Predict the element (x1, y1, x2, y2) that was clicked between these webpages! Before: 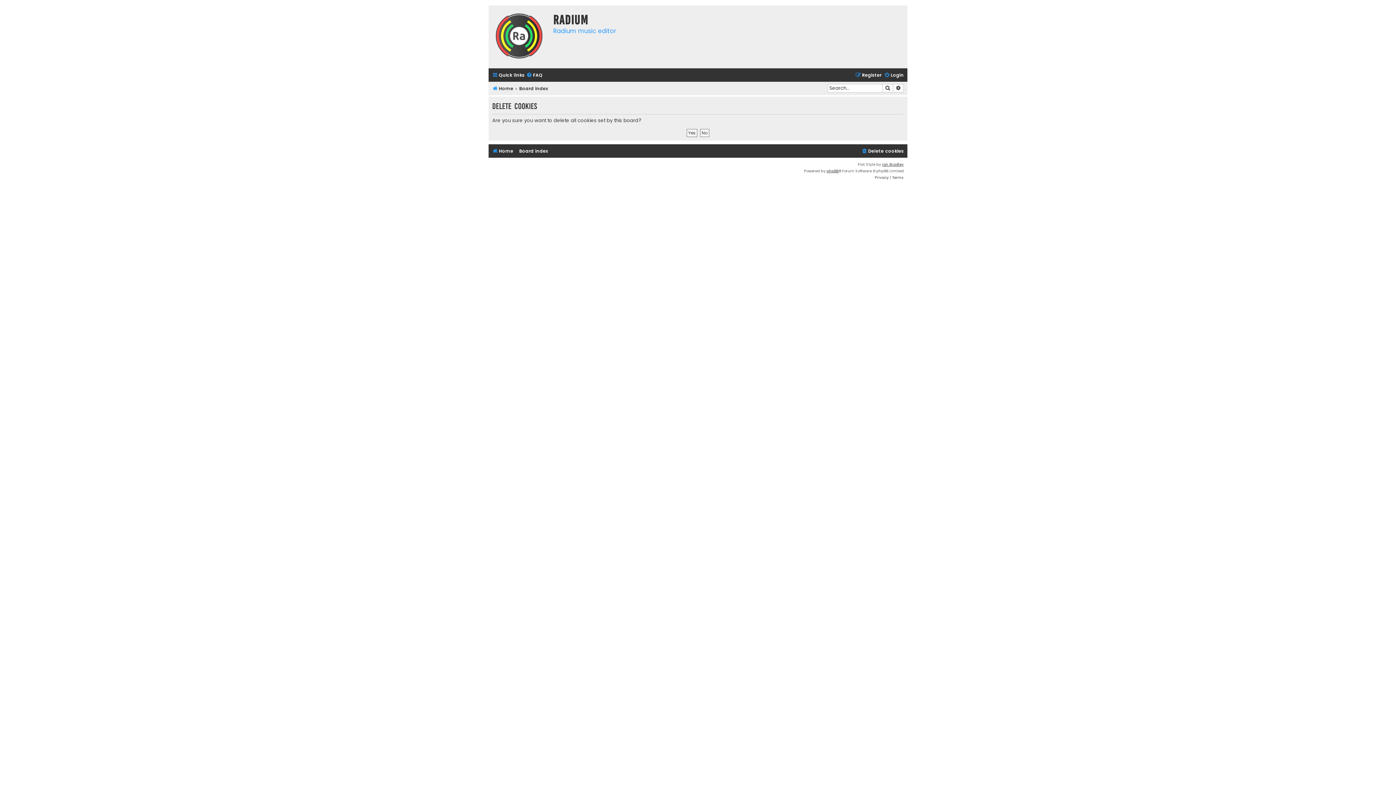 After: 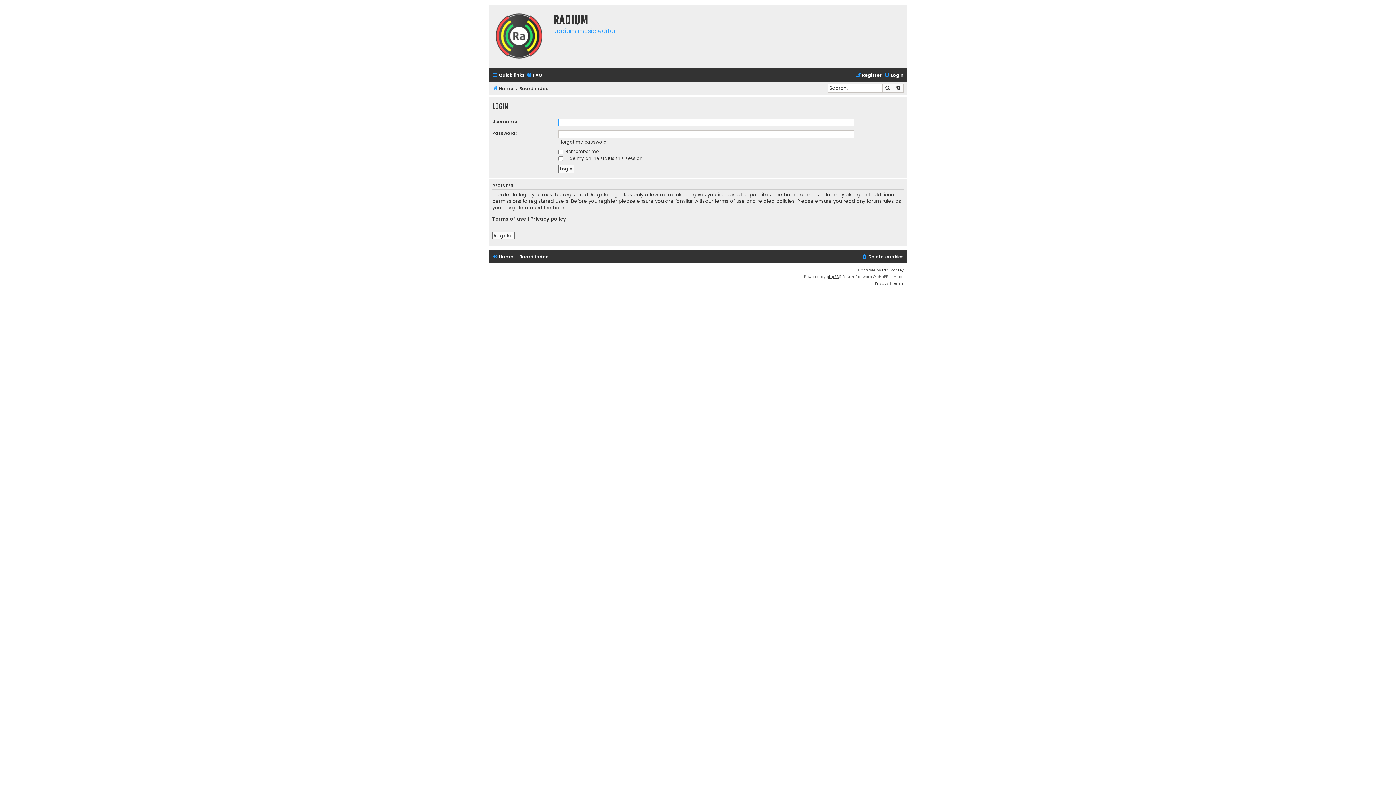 Action: label: Login bbox: (884, 70, 904, 80)